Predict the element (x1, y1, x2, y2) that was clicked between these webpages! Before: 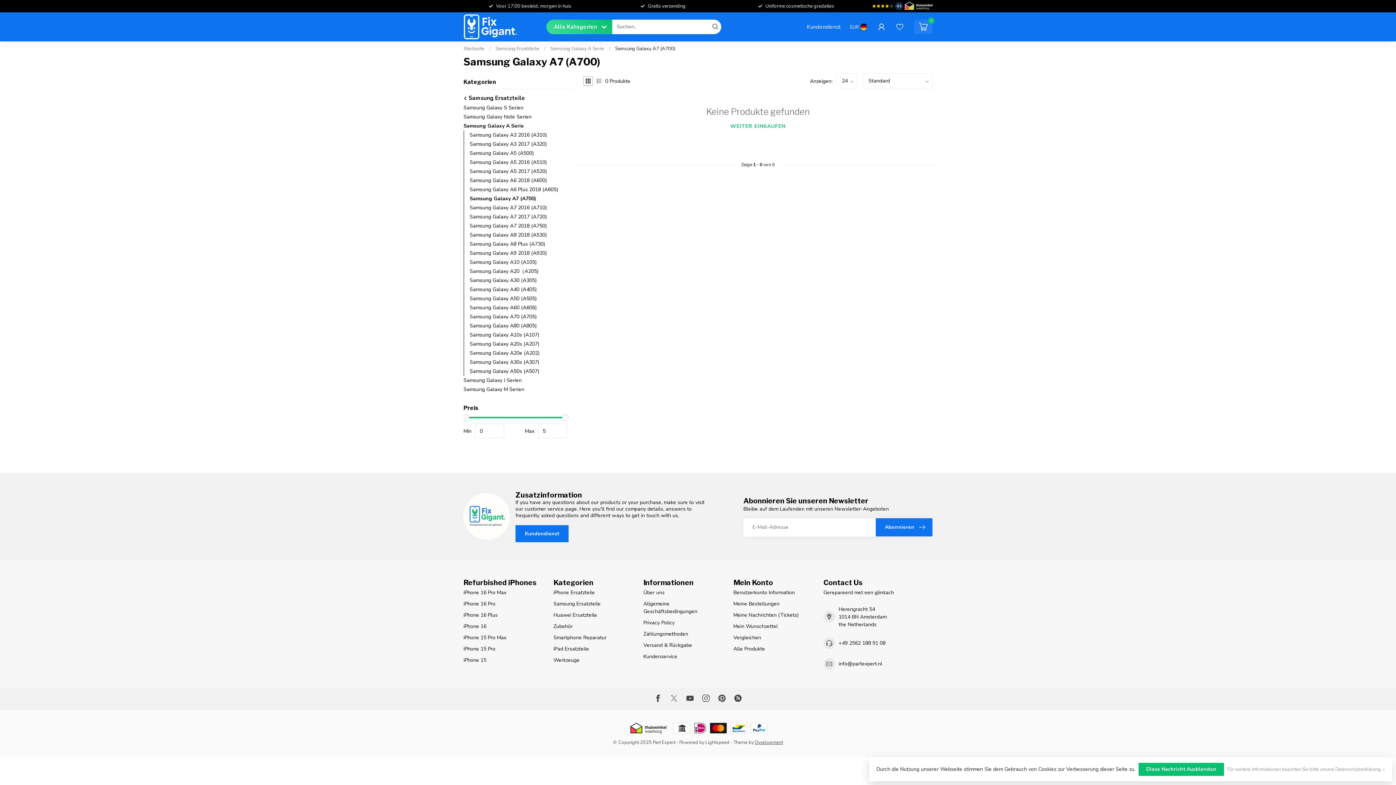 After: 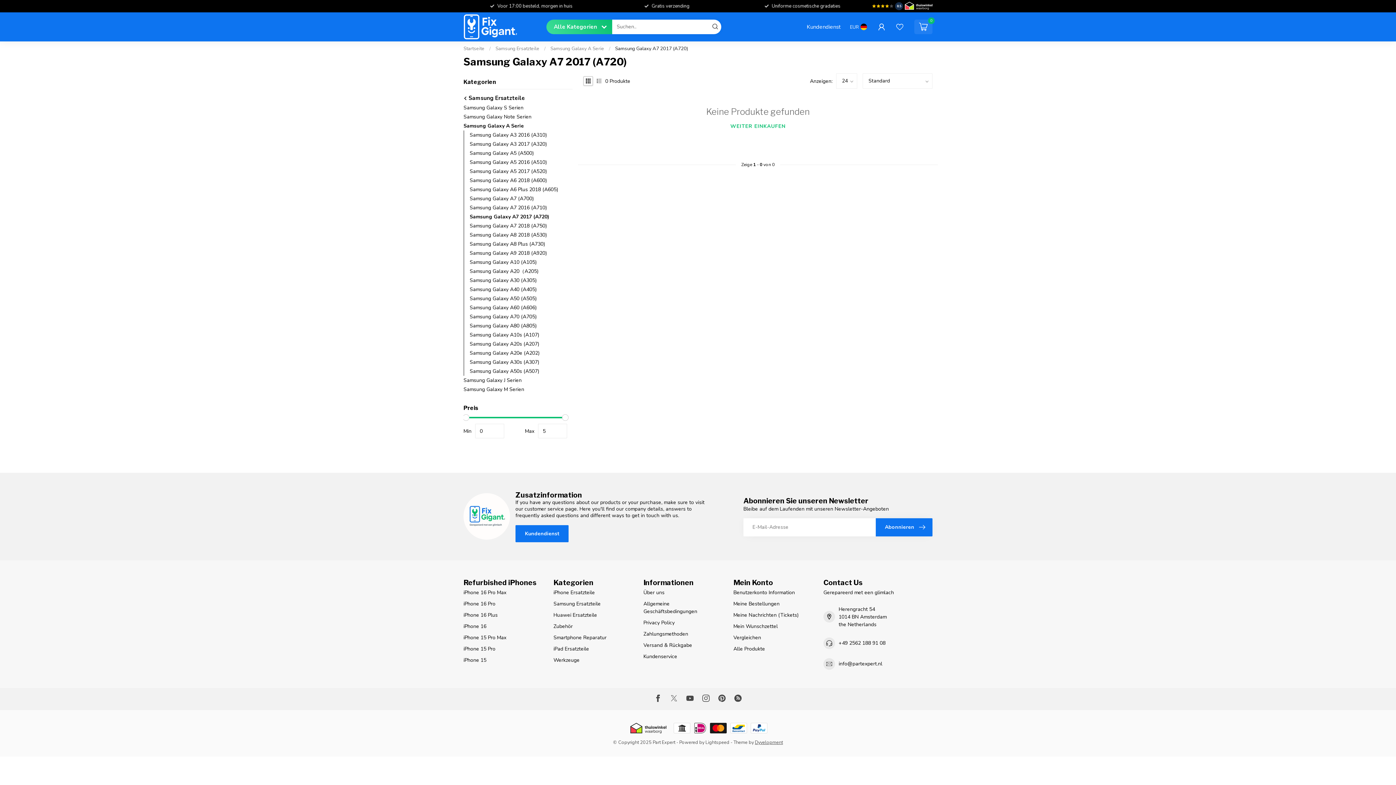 Action: label: Samsung Galaxy A7 2017 (A720) bbox: (469, 212, 546, 221)